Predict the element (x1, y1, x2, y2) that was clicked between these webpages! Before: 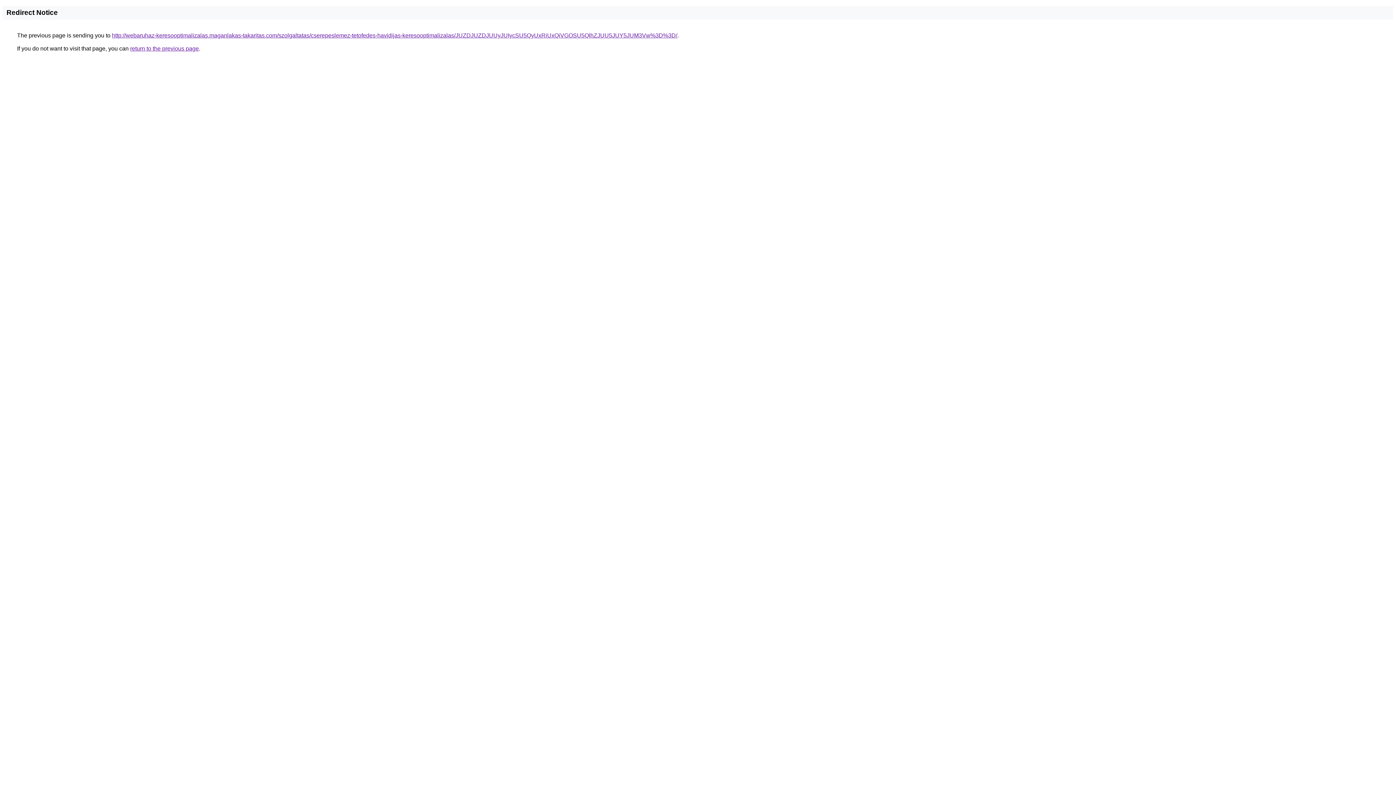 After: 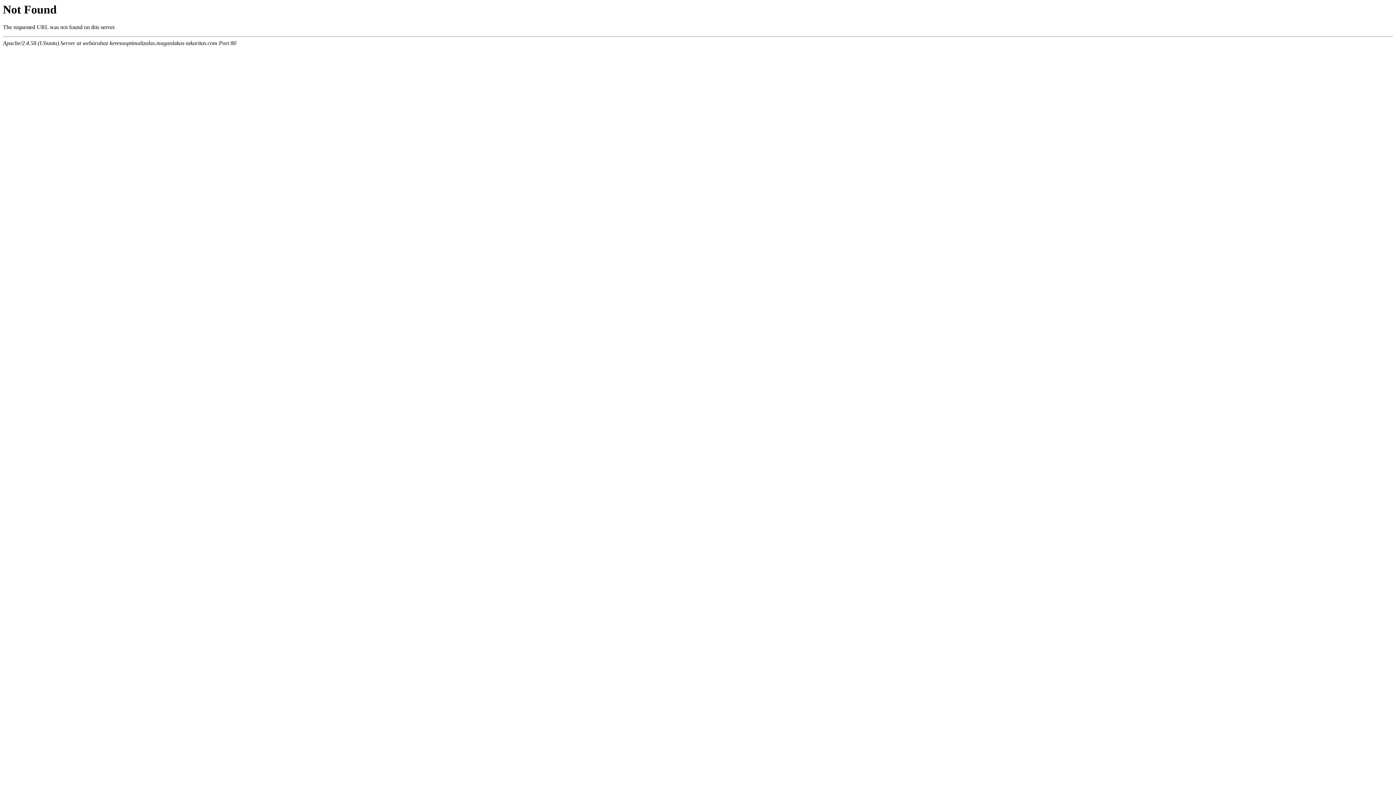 Action: label: http://webaruhaz-keresooptimalizalas.maganlakas-takaritas.com/szolgaltatas/cserepeslemez-tetofedes-havidijas-keresooptimalizalas/JUZDJUZDJUUyJUIycSU5QyUxRiUxQiVGOSU5QlhZJUU5JUY5JUM3Vw%3D%3D/ bbox: (112, 32, 677, 38)